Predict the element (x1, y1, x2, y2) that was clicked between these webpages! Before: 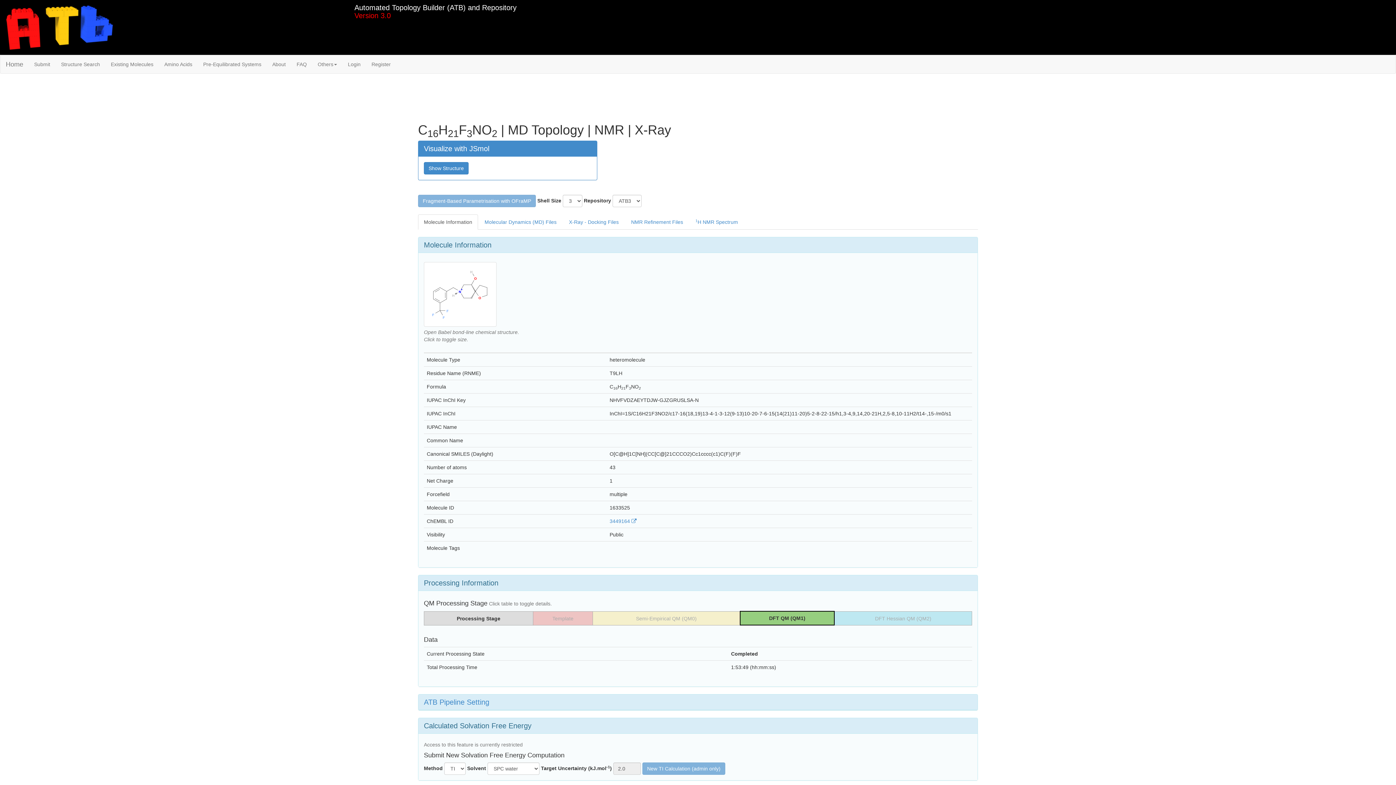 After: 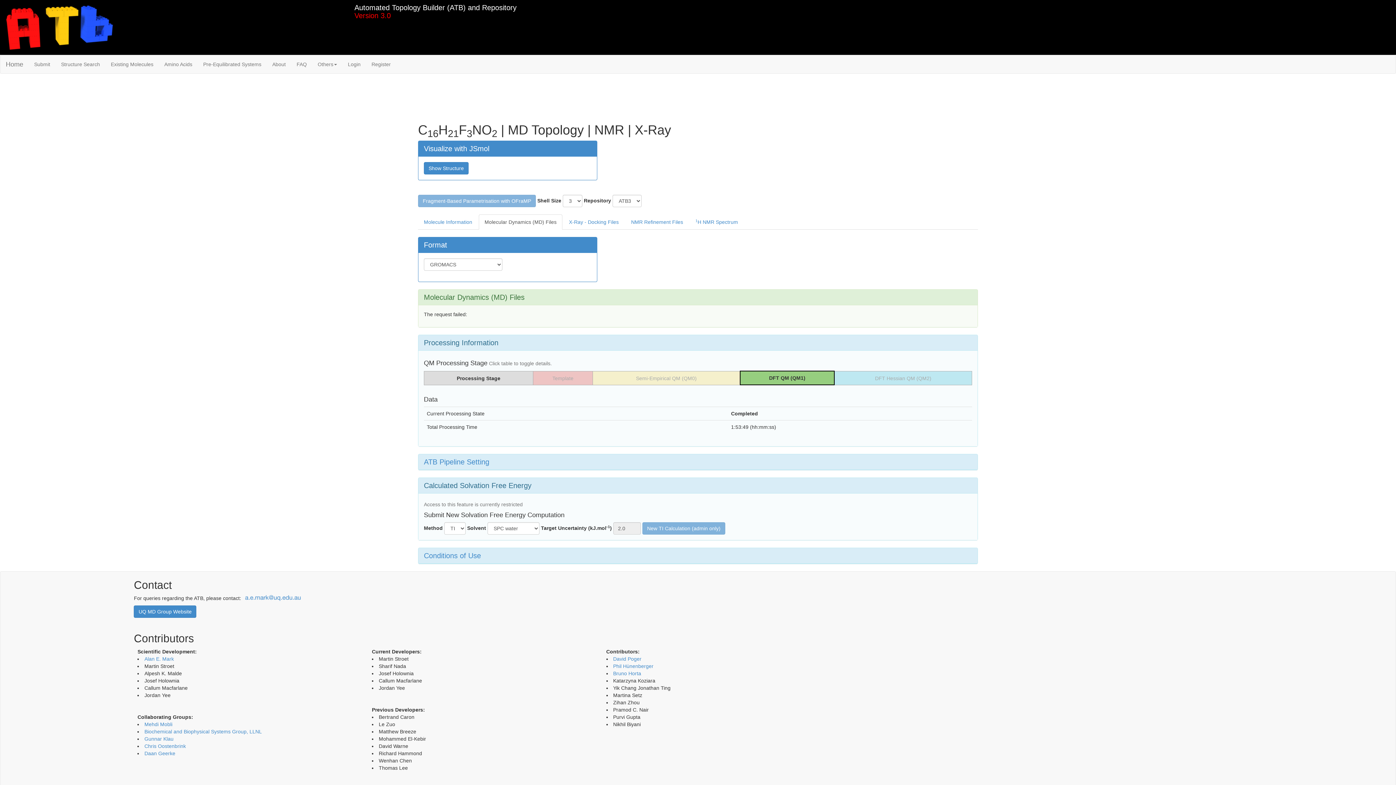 Action: label: Molecular Dynamics (MD) Files bbox: (478, 214, 562, 229)